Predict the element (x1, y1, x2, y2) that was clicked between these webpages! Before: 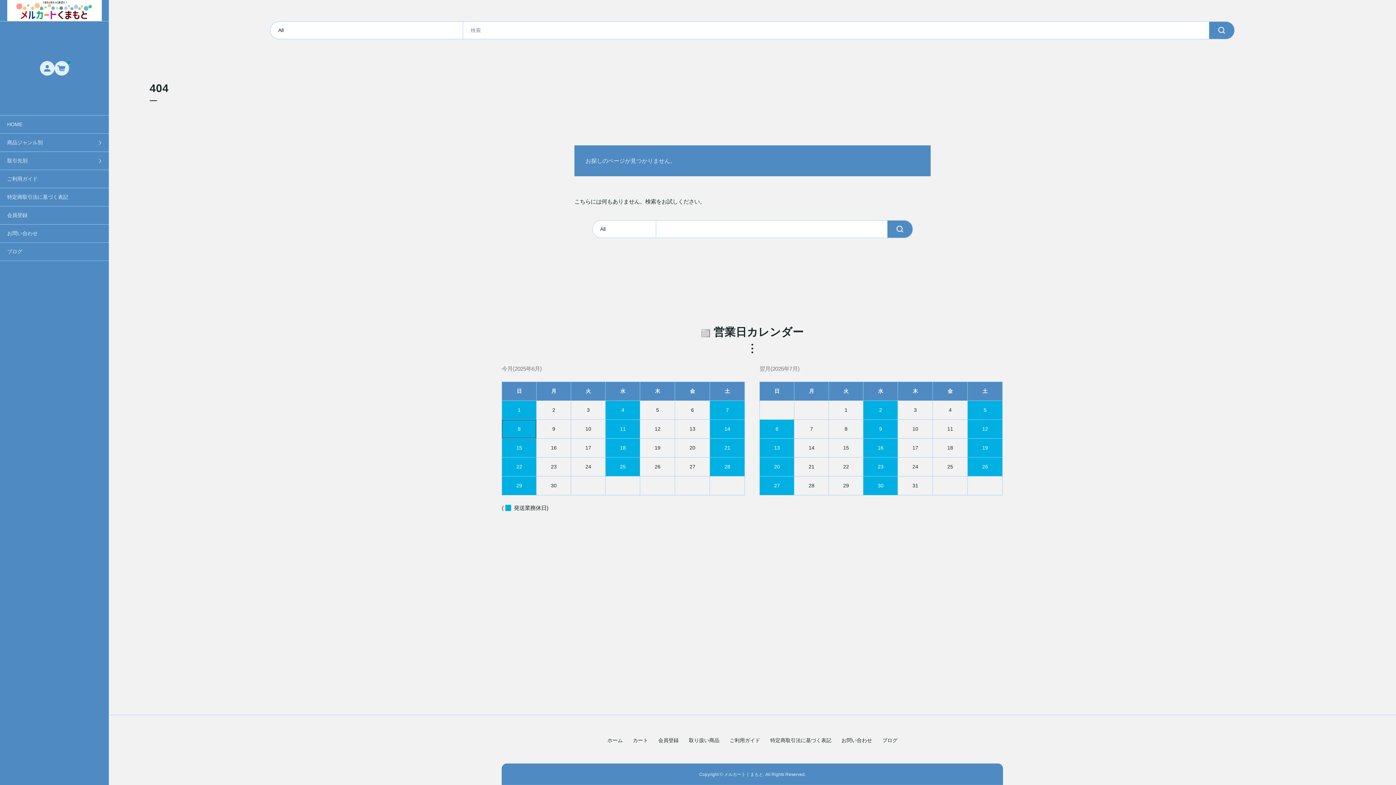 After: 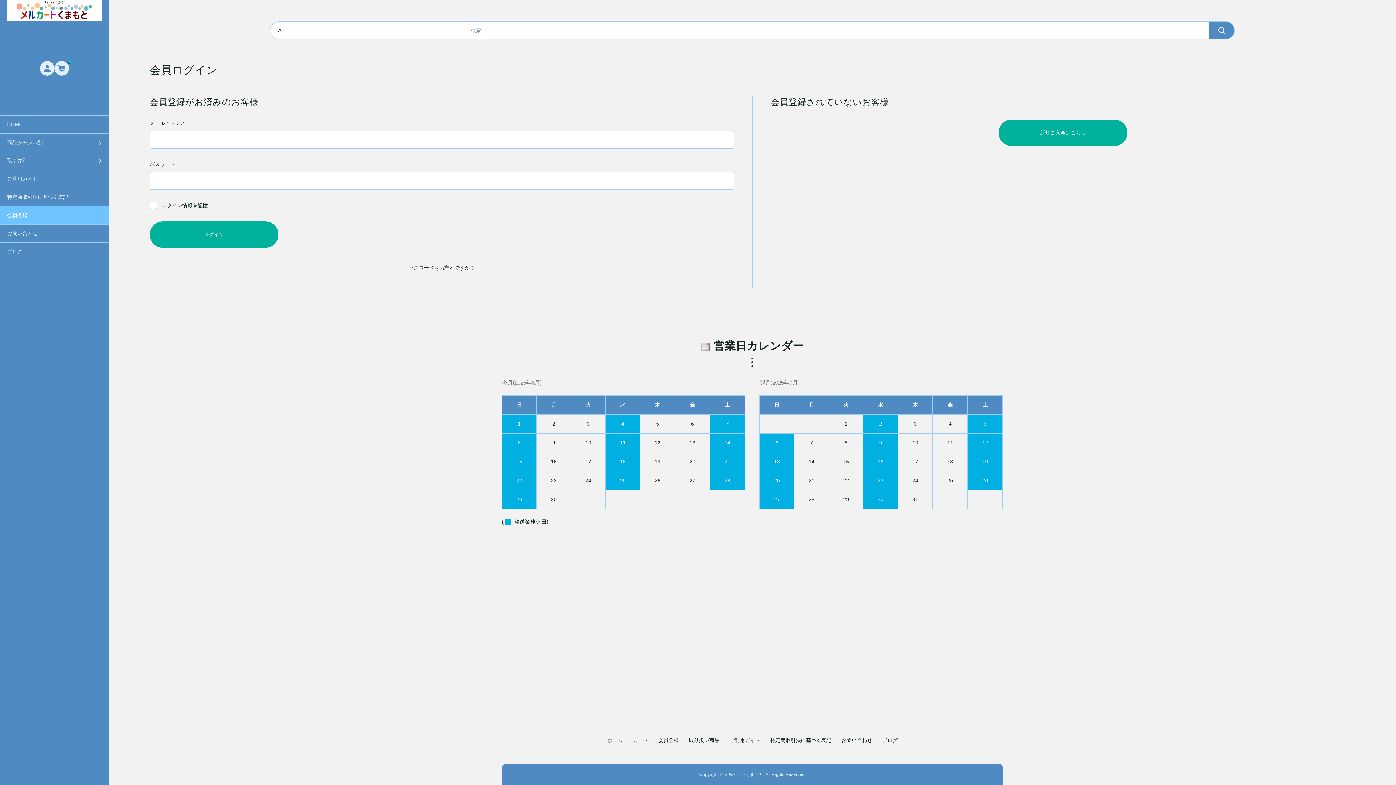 Action: bbox: (658, 736, 678, 744) label: 会員登録